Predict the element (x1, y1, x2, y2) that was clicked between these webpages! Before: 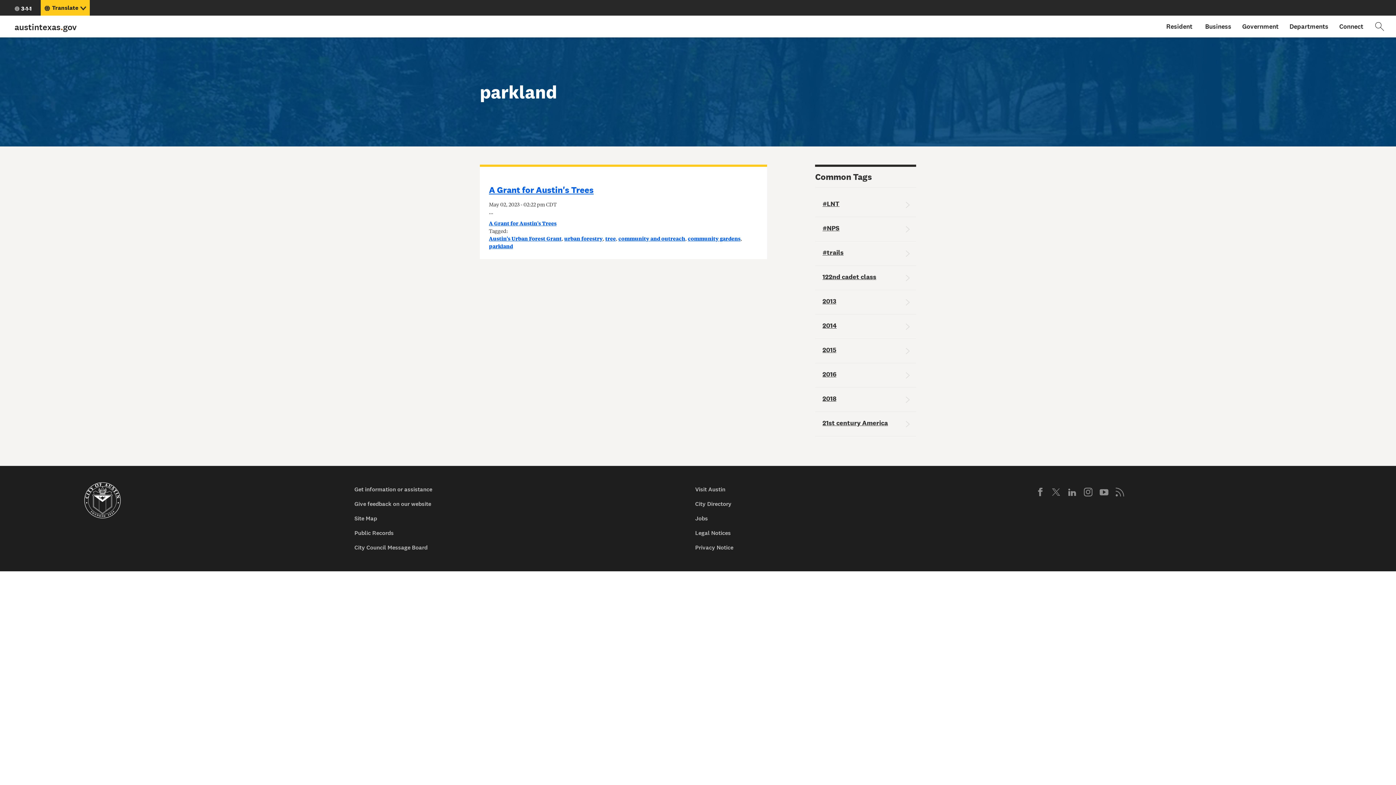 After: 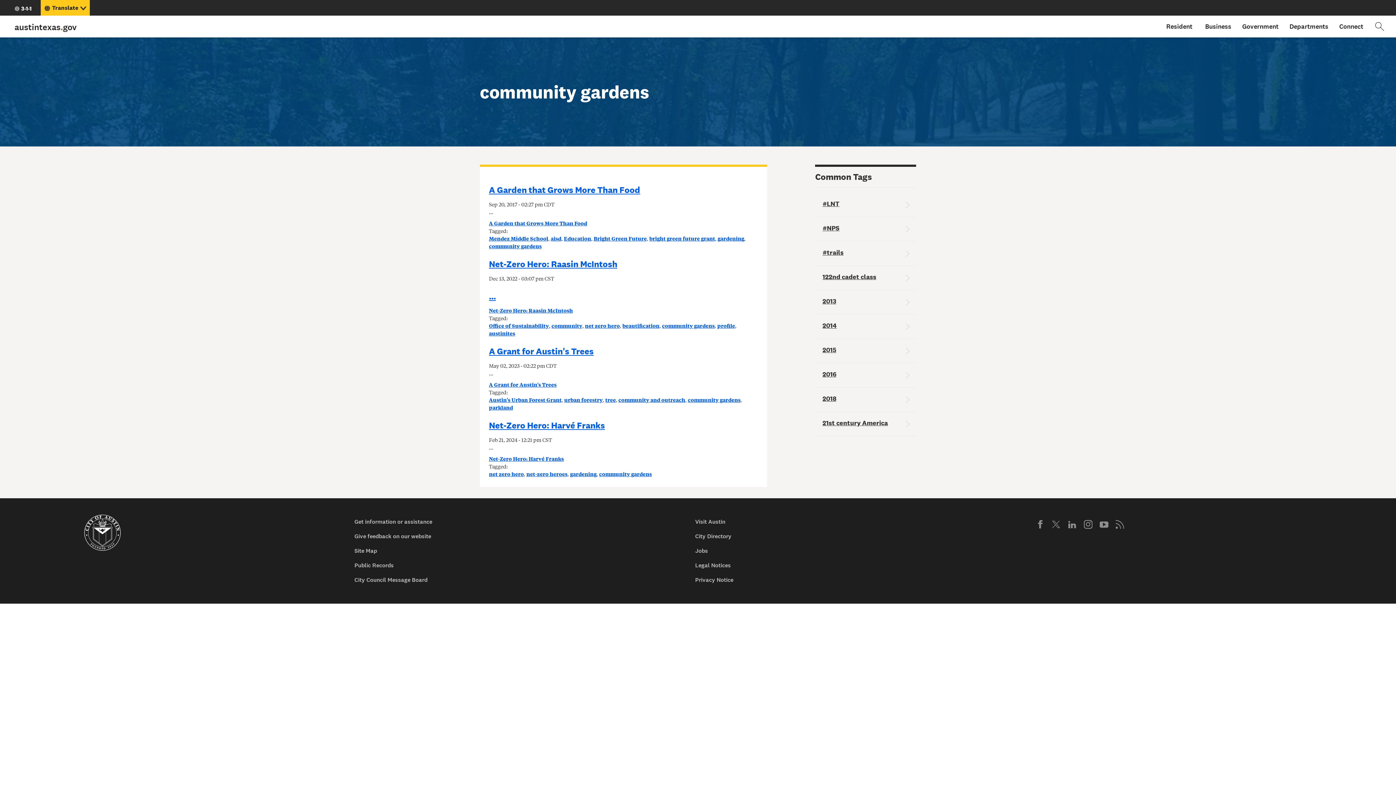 Action: label: community gardens bbox: (688, 234, 740, 242)